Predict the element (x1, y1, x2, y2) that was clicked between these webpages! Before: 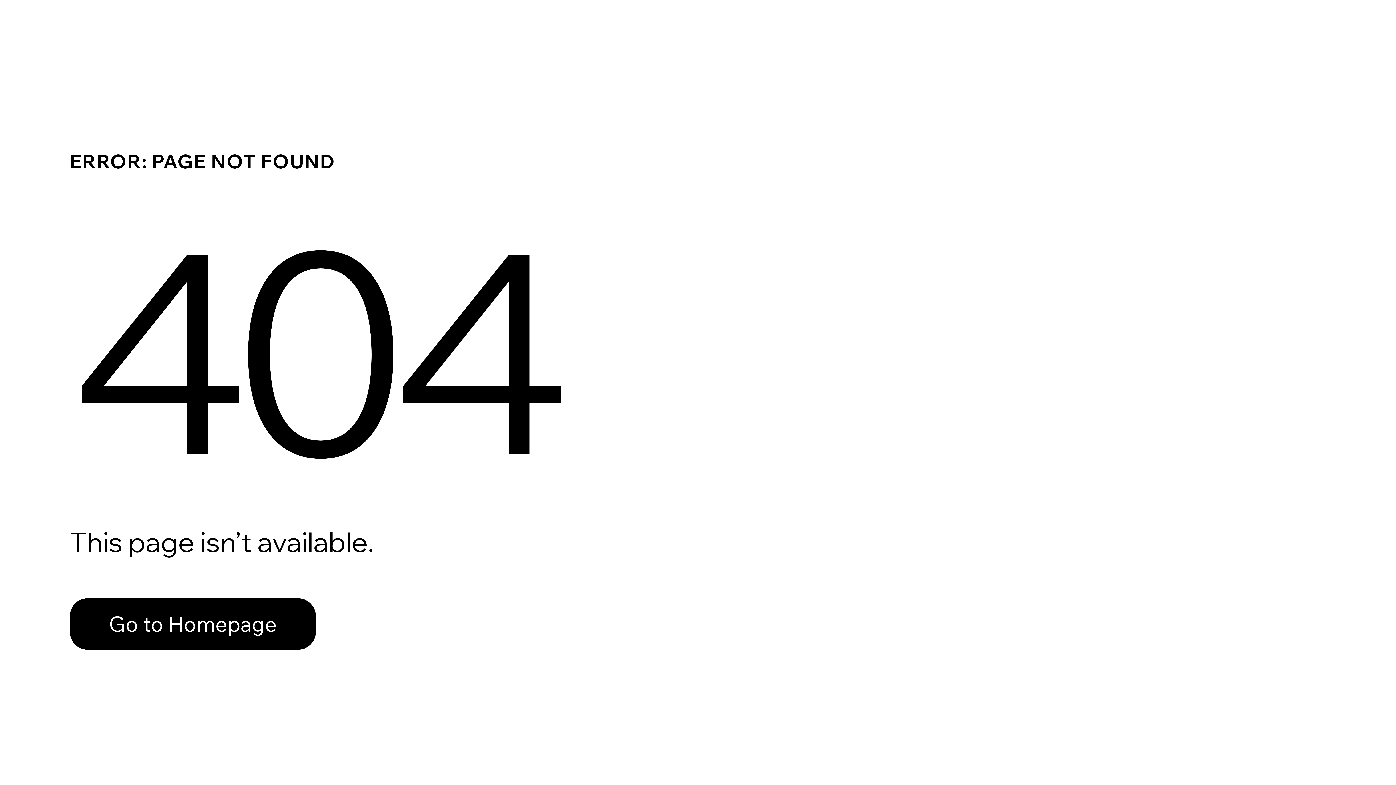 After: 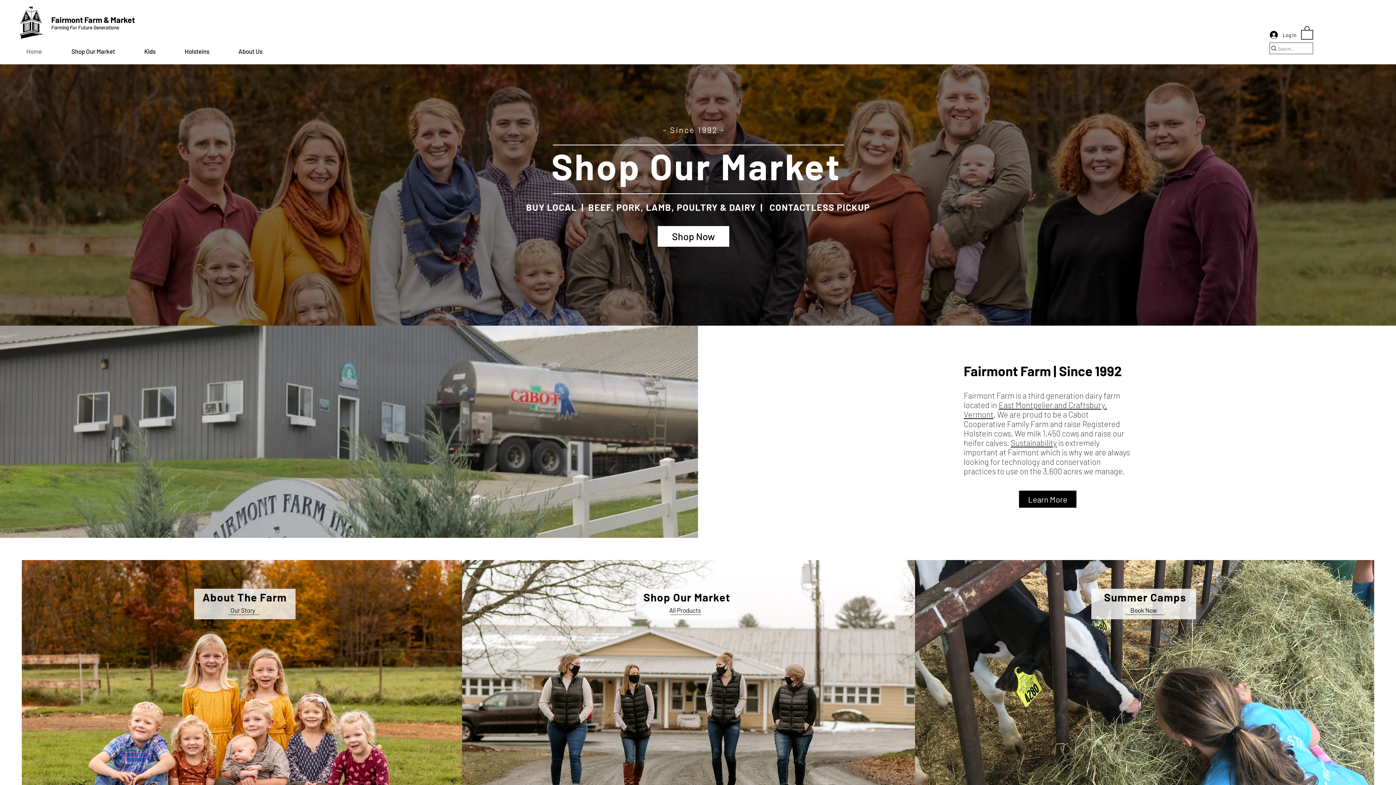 Action: bbox: (69, 582, 768, 659) label: Go to Homepage